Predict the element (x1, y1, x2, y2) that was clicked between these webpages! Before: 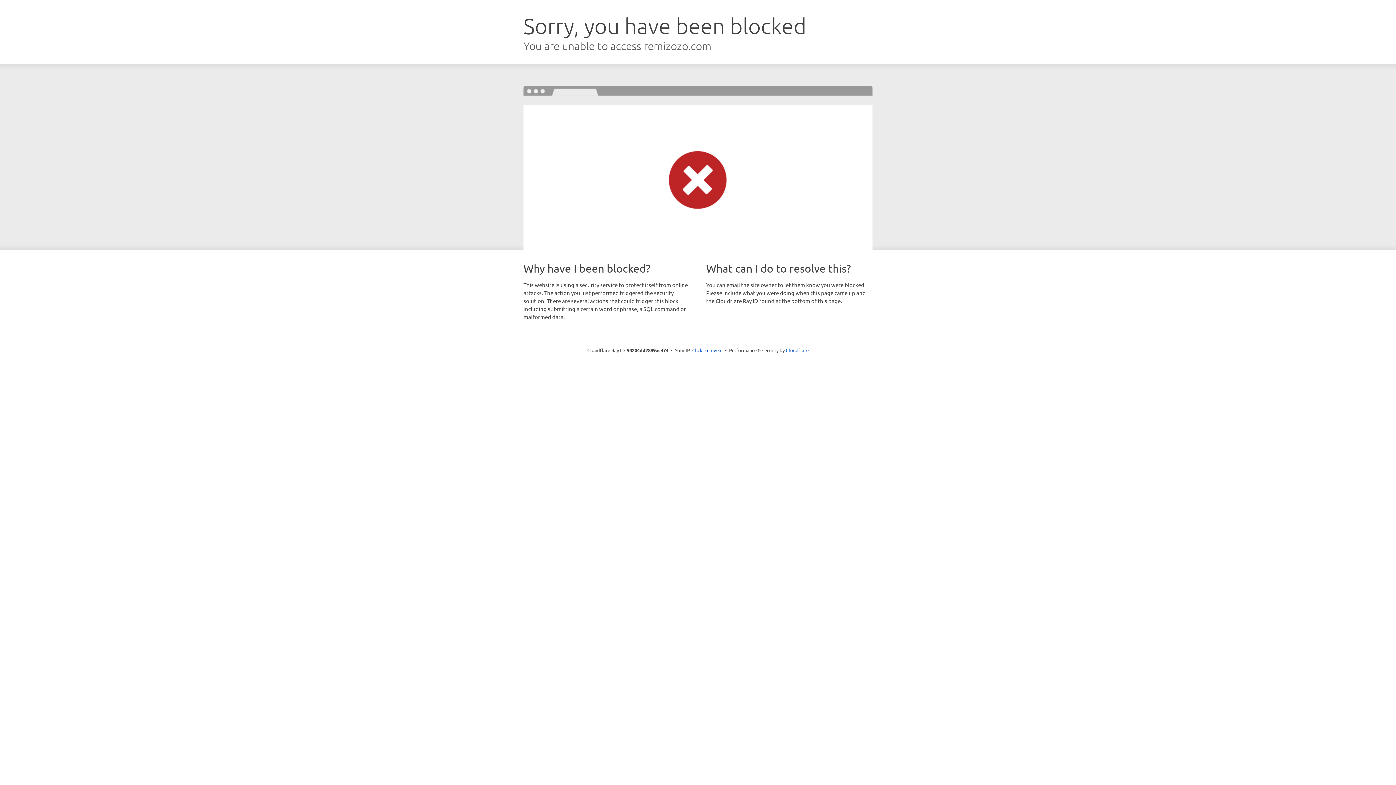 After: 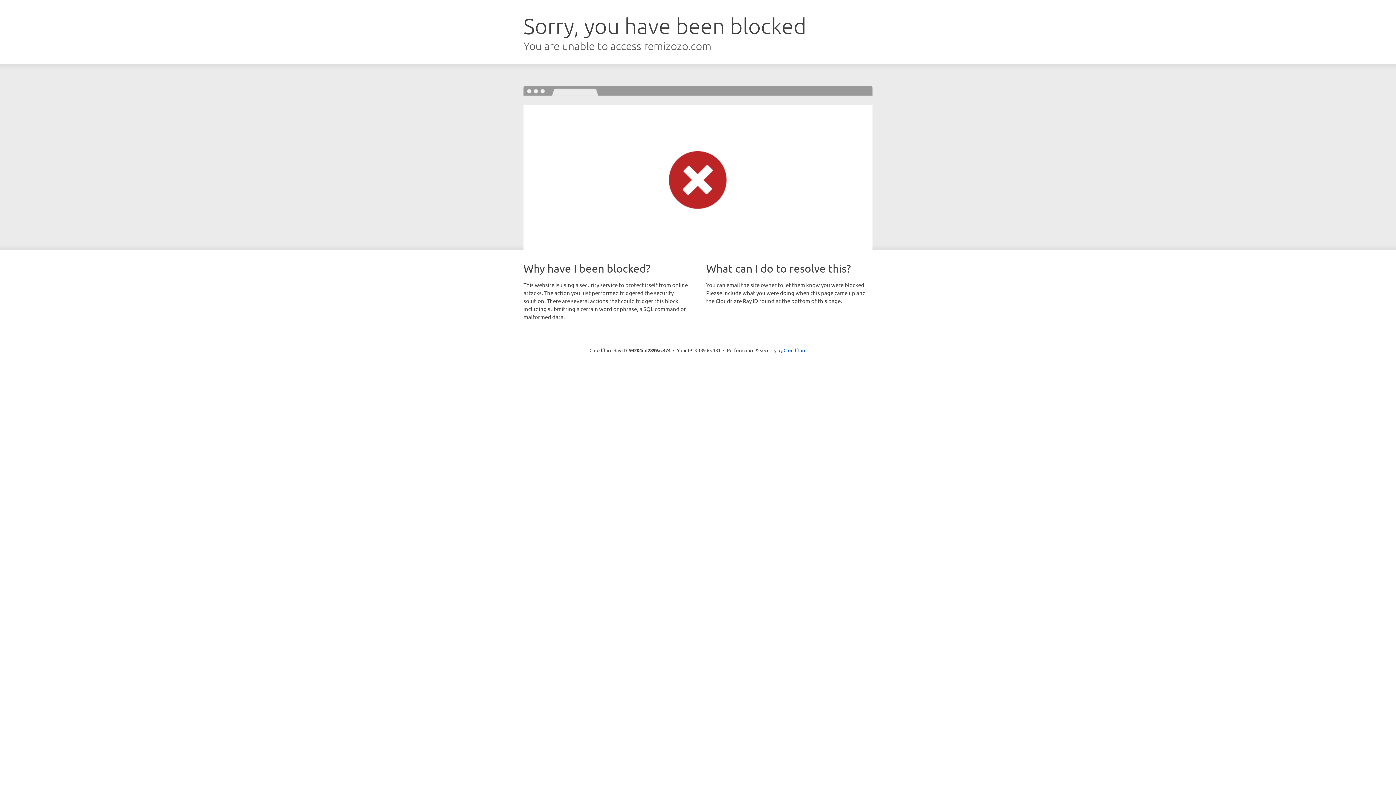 Action: label: Click to reveal bbox: (692, 346, 722, 353)